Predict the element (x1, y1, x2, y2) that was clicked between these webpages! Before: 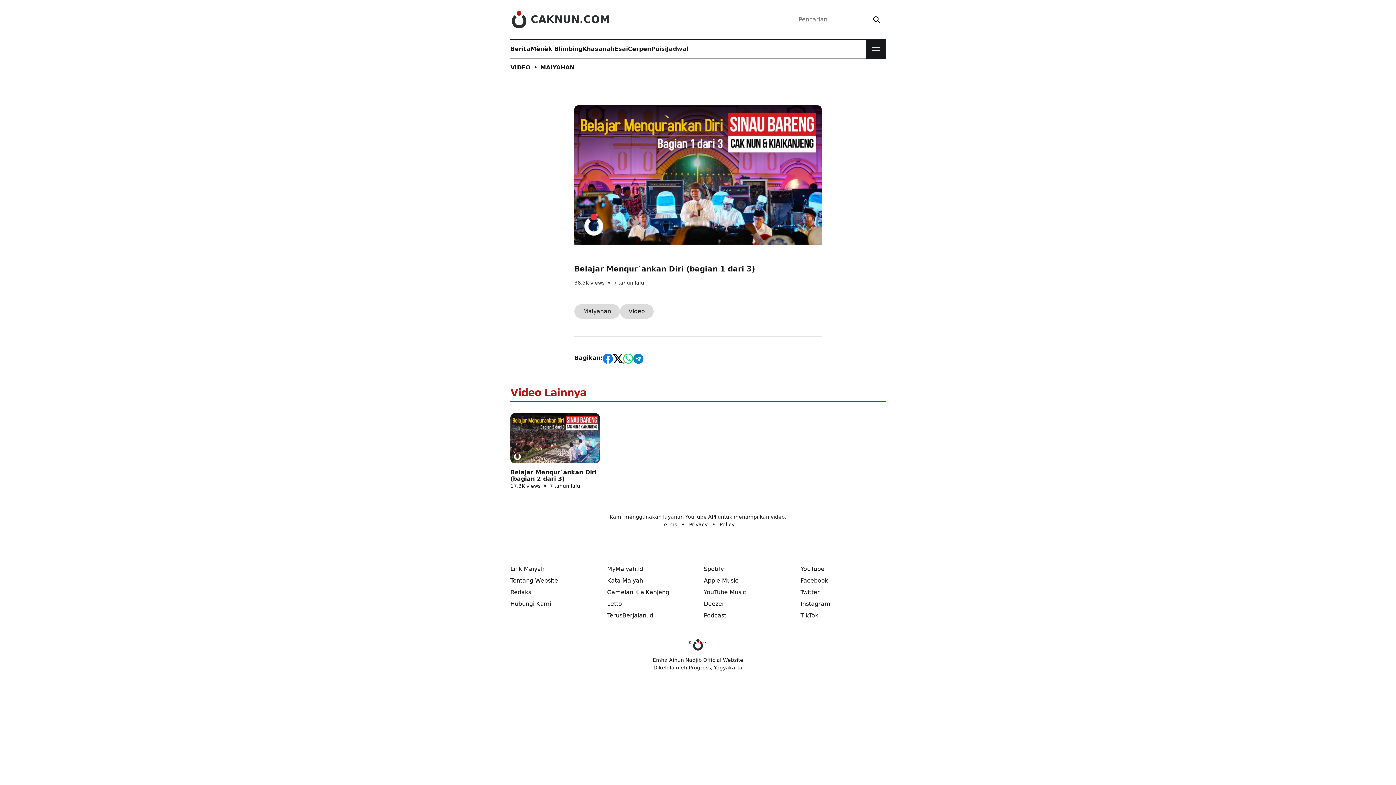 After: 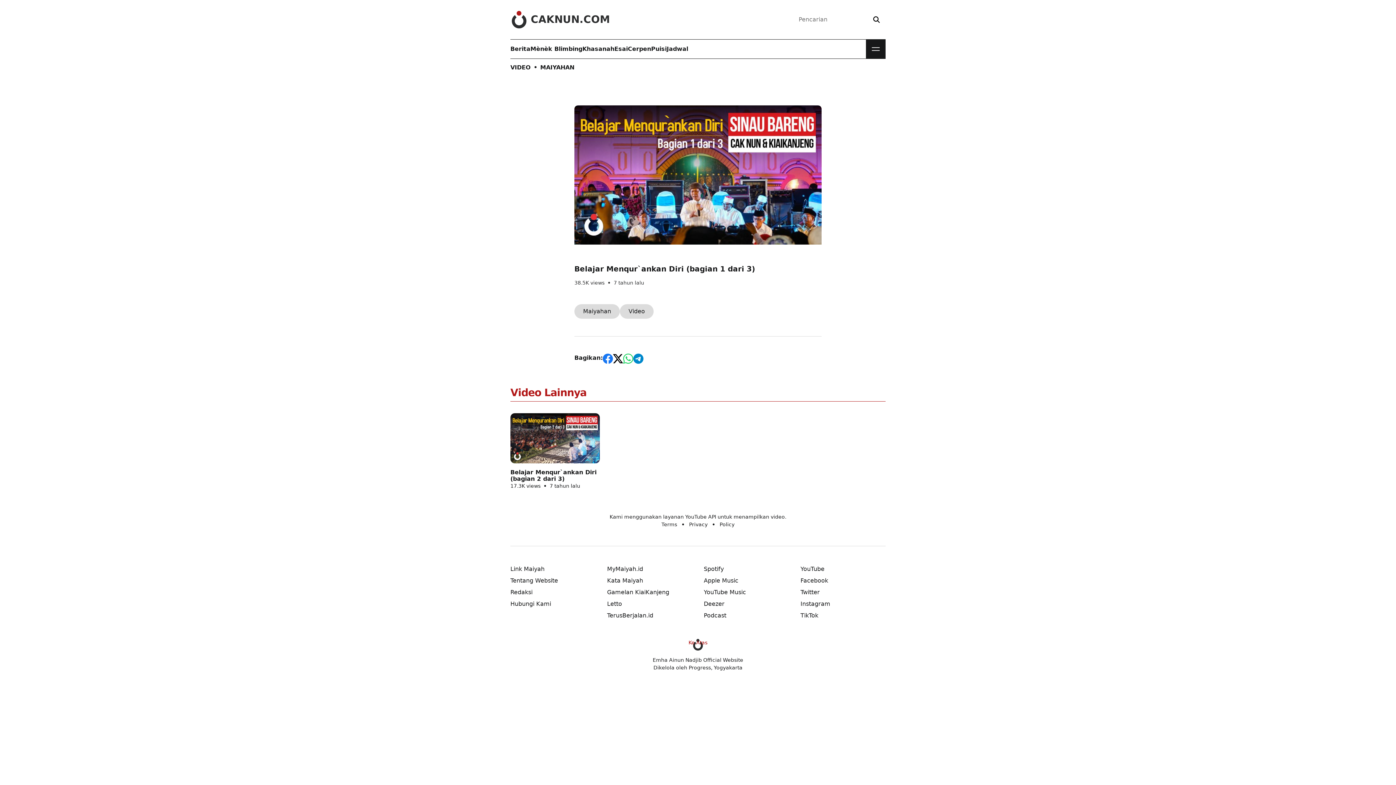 Action: label: Privacy  bbox: (689, 521, 709, 527)